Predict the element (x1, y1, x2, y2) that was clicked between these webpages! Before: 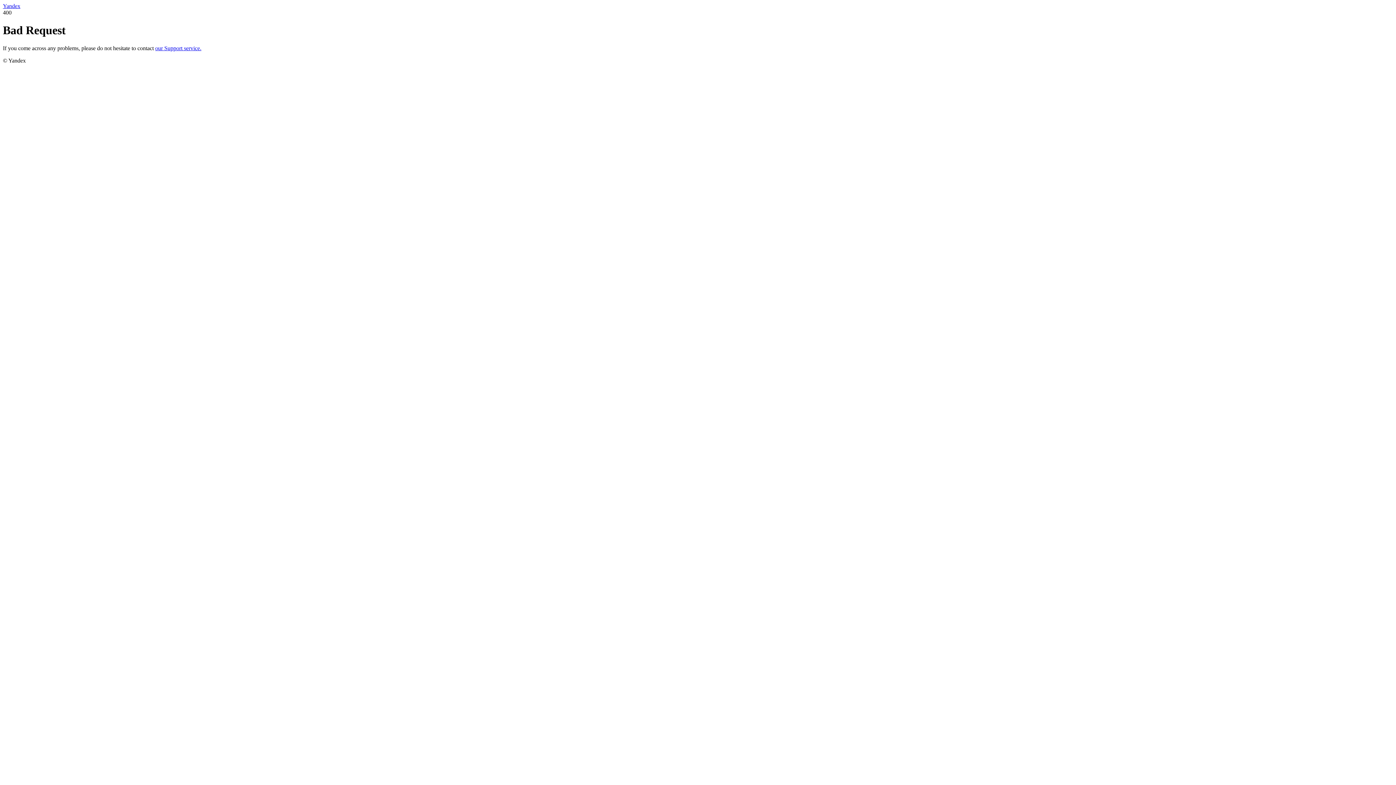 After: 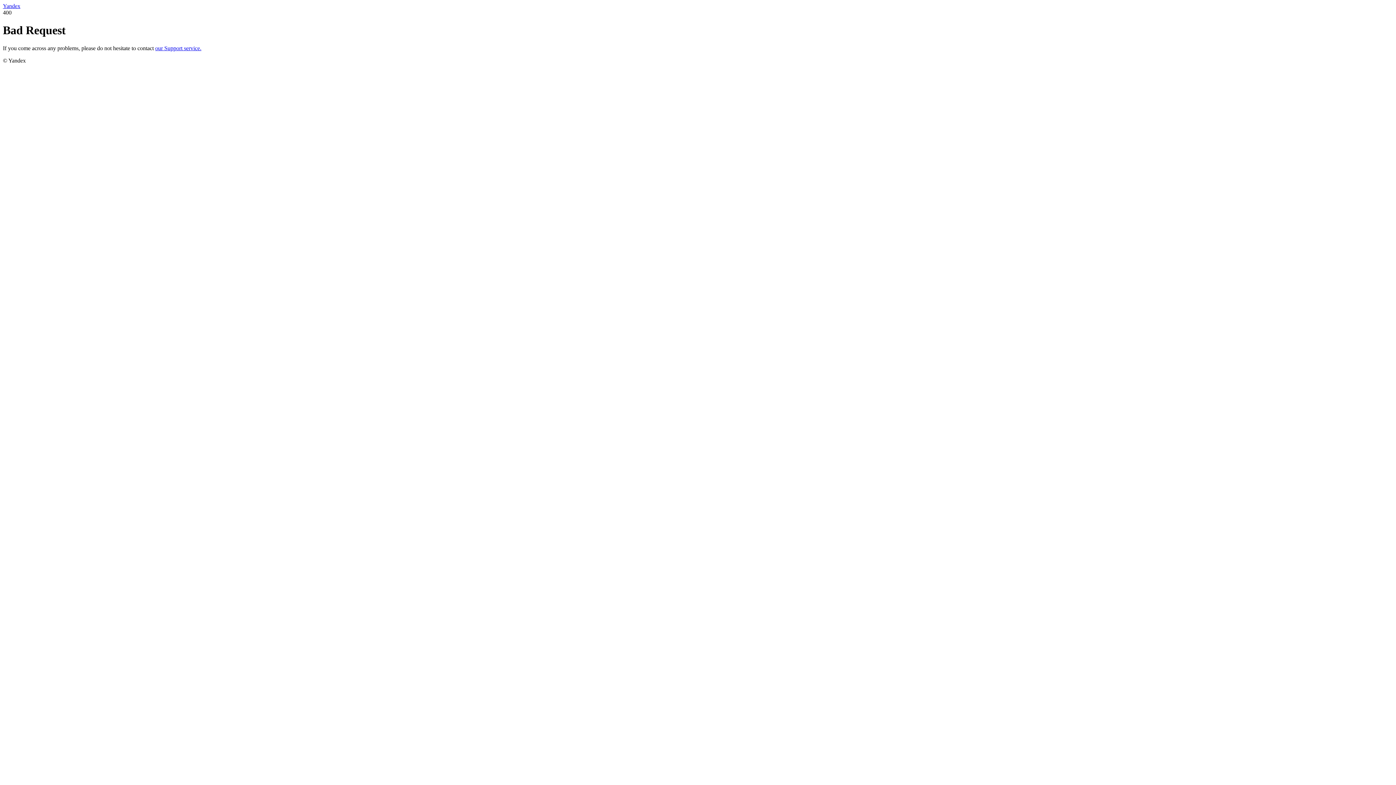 Action: label: our Support service. bbox: (155, 45, 201, 51)